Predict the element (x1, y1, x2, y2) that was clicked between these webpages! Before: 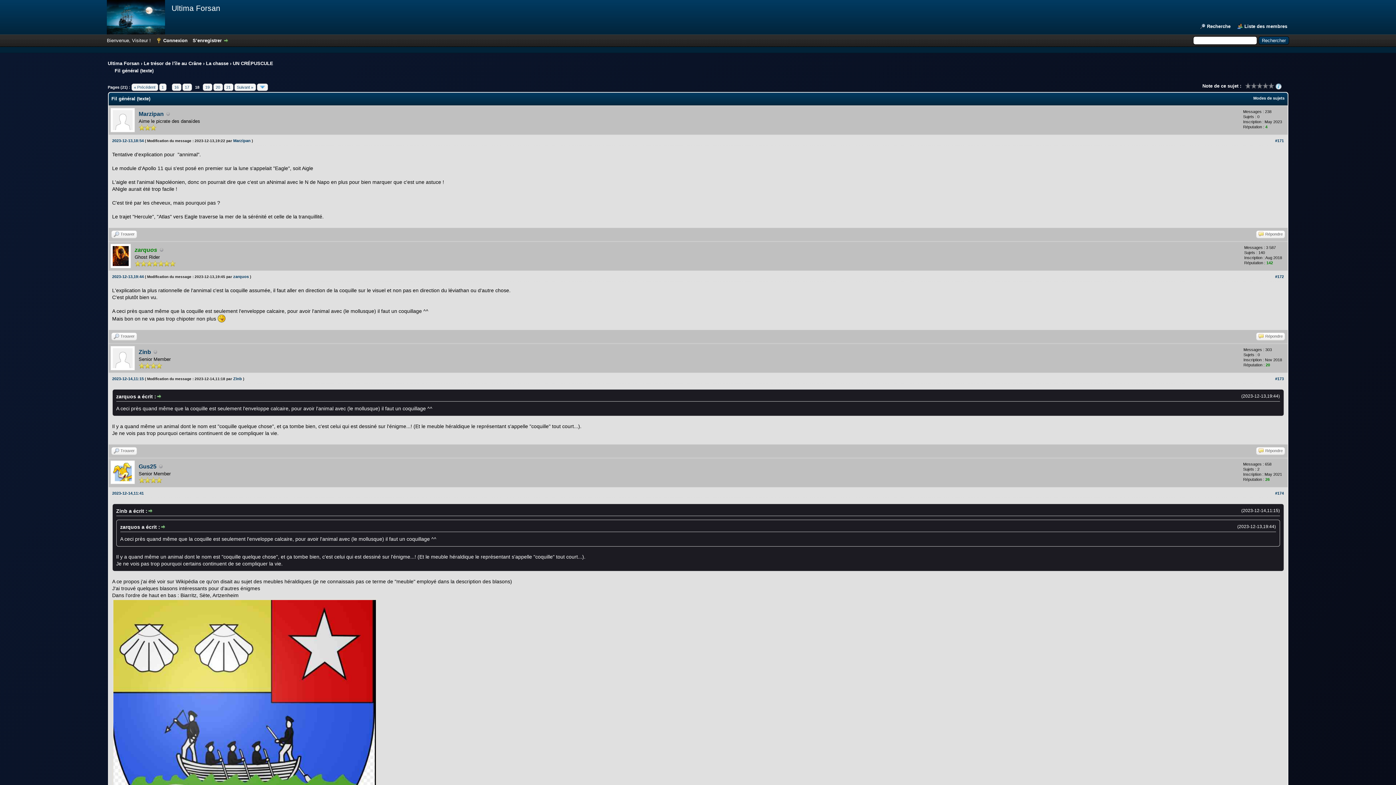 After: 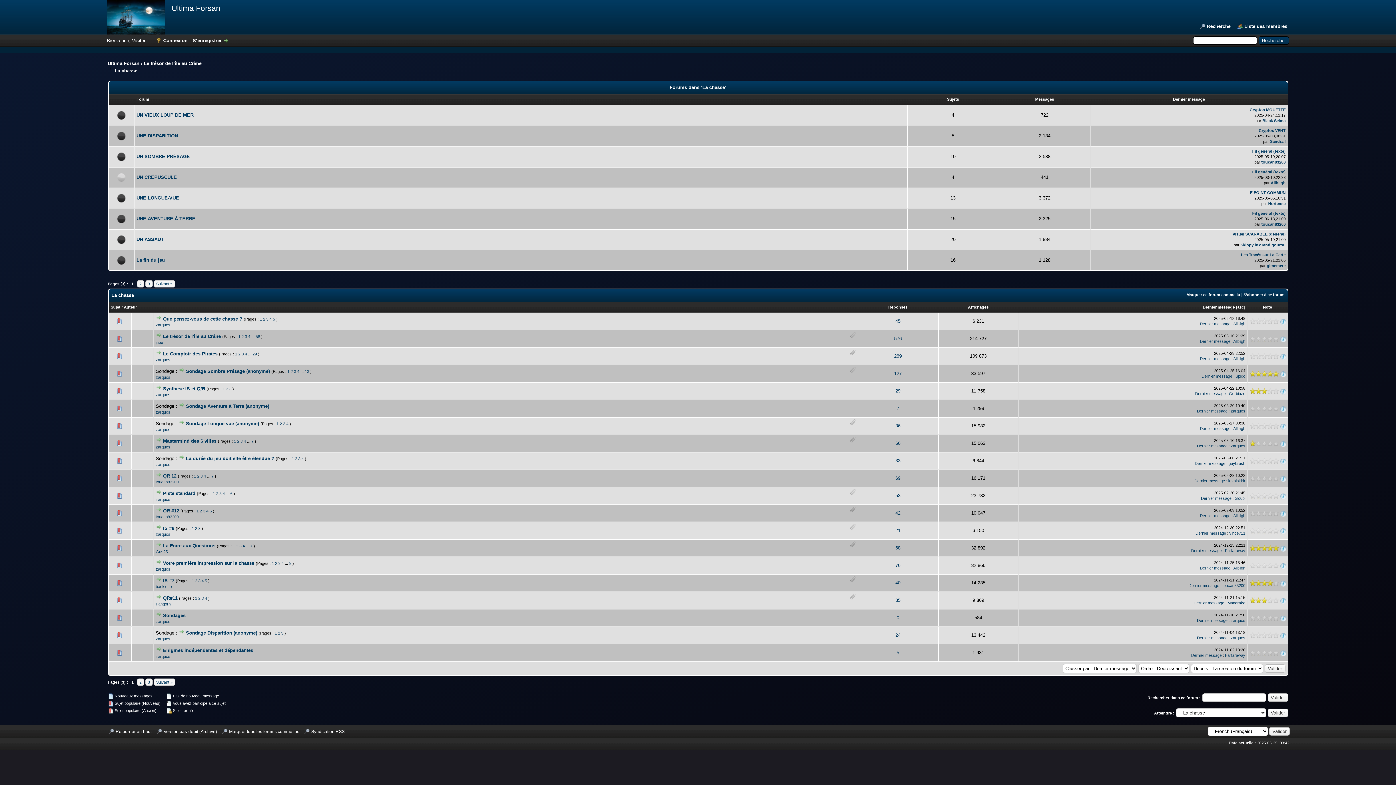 Action: bbox: (206, 60, 228, 66) label: La chasse